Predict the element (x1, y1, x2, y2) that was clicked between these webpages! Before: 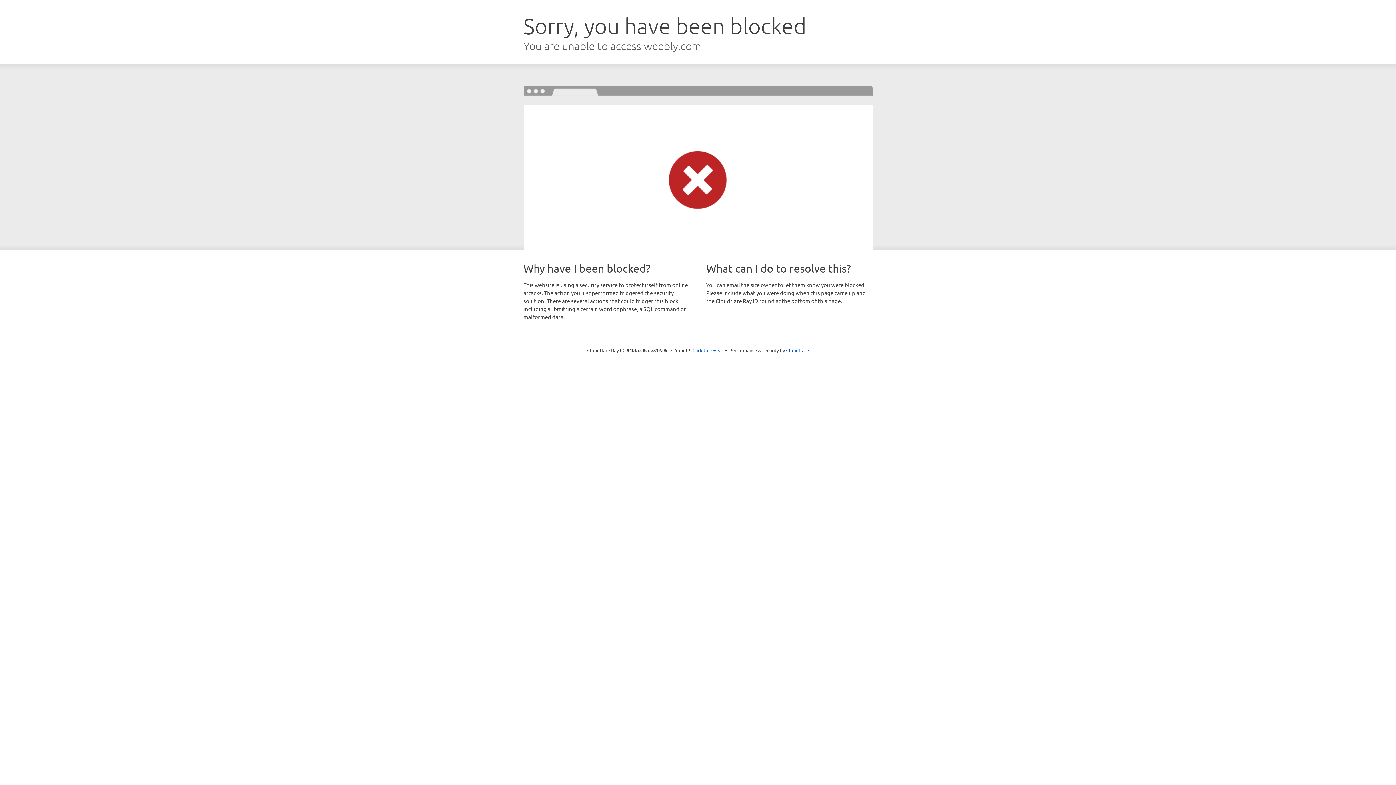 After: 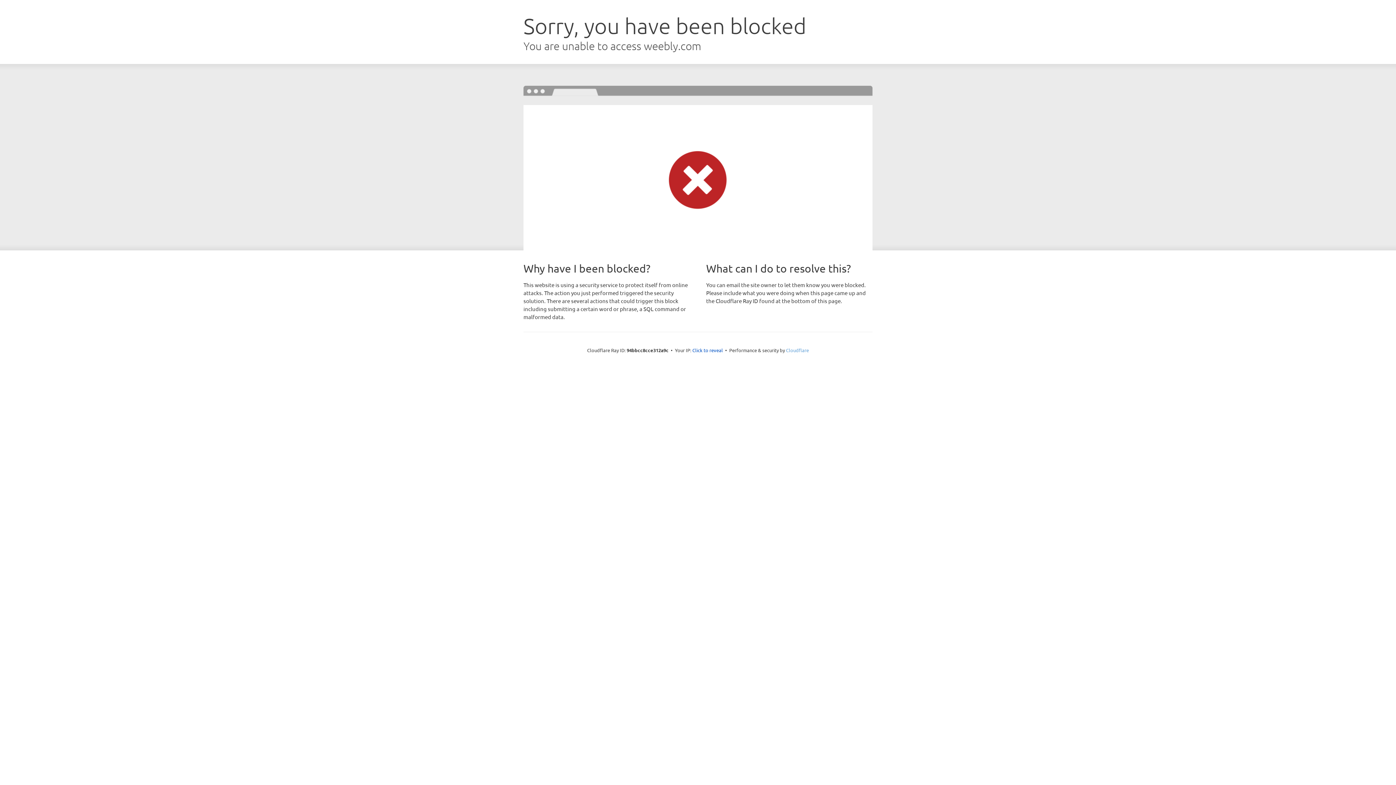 Action: bbox: (786, 347, 809, 353) label: Cloudflare